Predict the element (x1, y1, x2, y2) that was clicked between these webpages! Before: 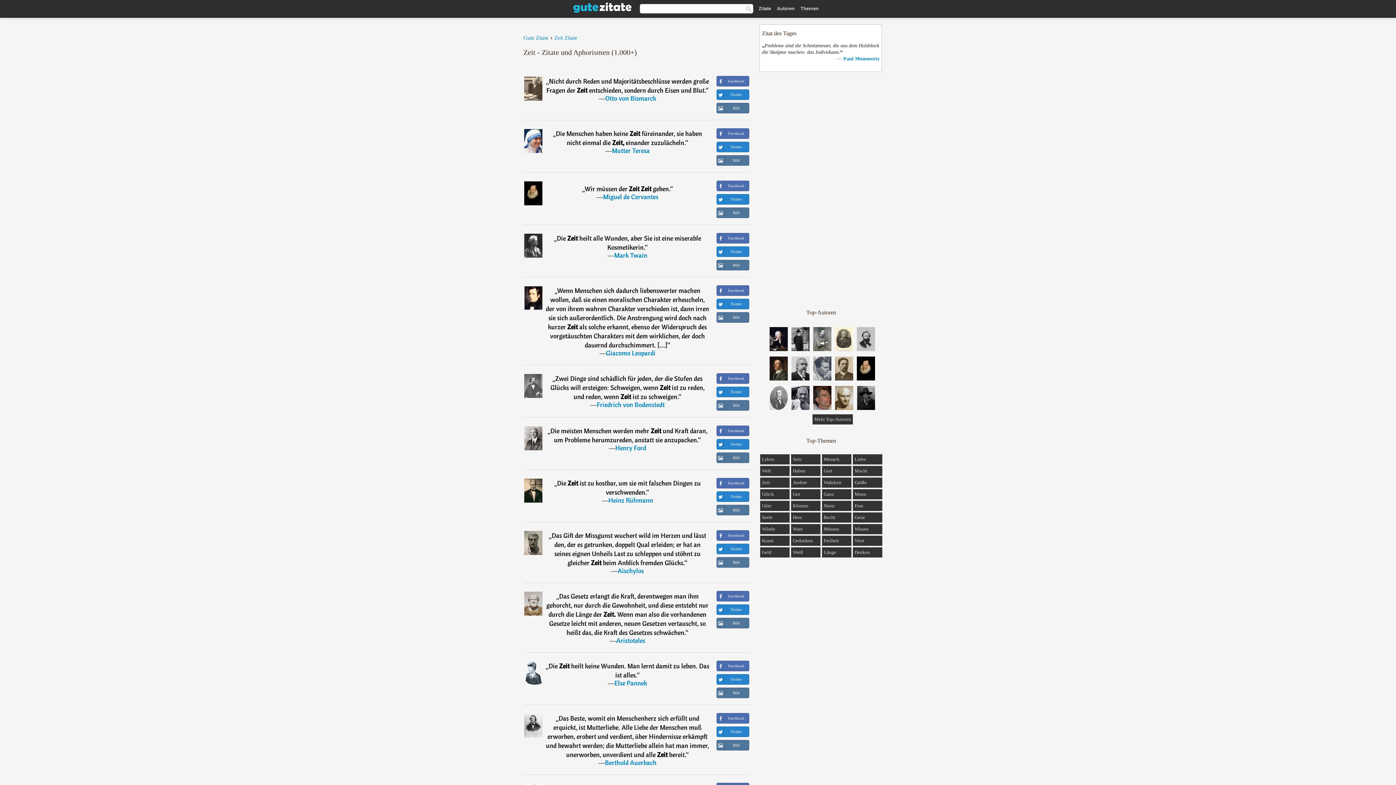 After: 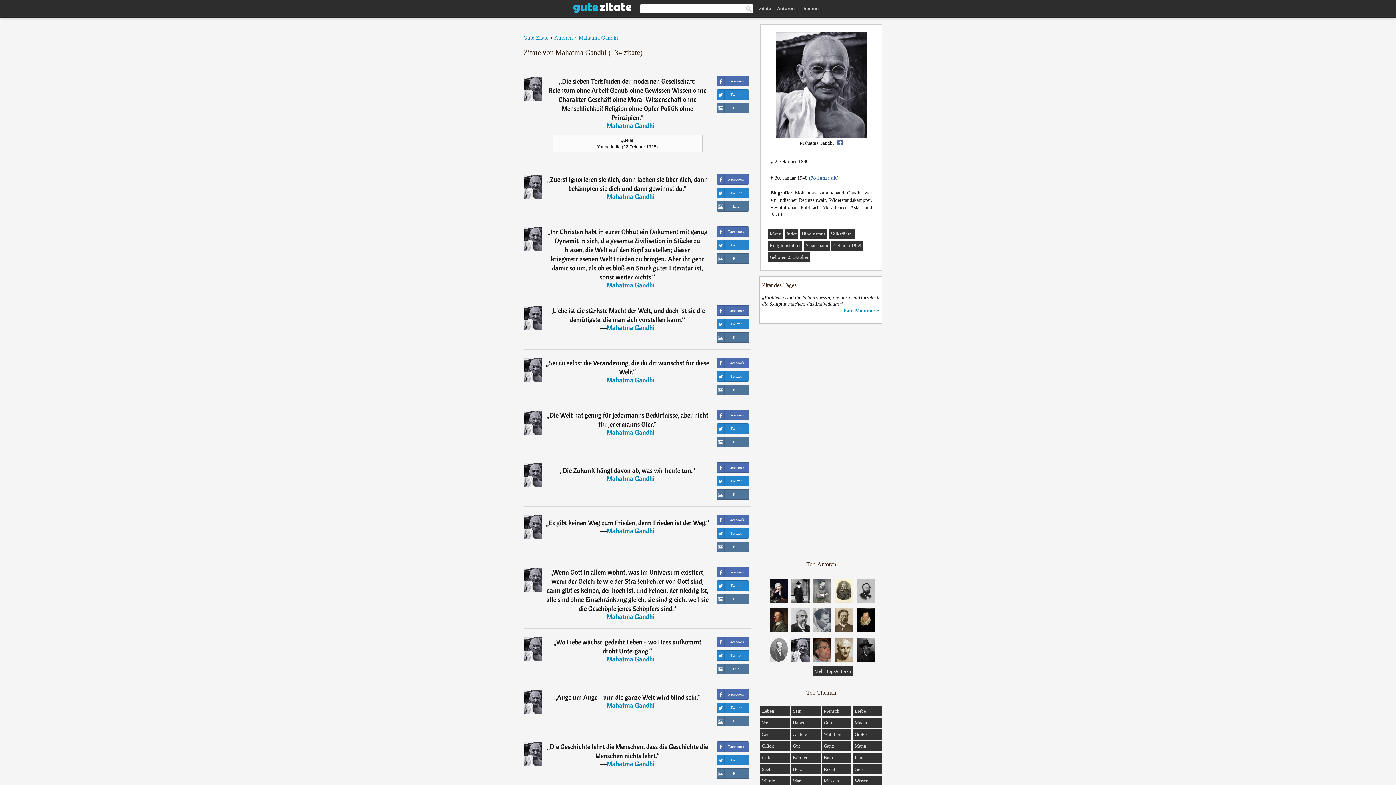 Action: bbox: (791, 405, 809, 411)